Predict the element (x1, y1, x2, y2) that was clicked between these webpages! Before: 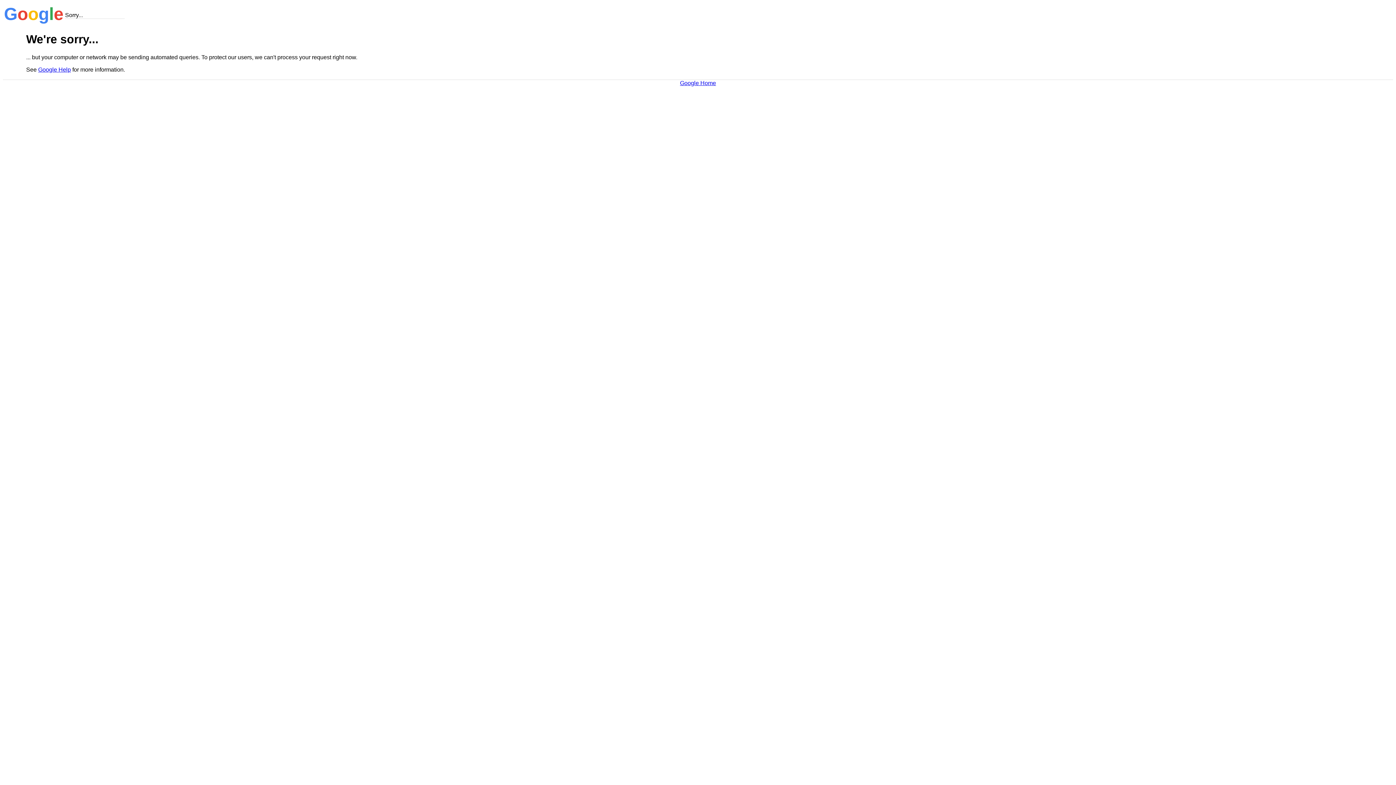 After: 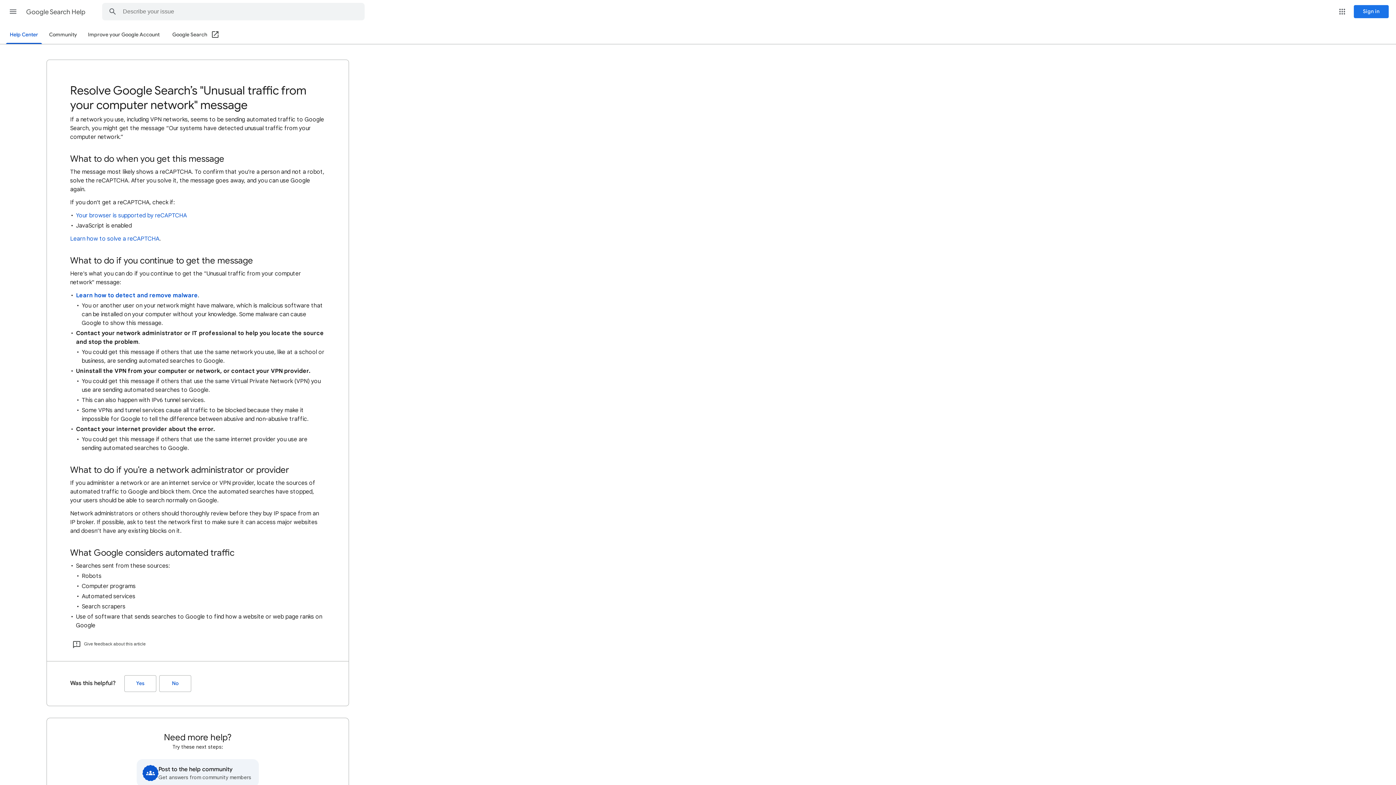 Action: bbox: (38, 66, 70, 72) label: Google Help